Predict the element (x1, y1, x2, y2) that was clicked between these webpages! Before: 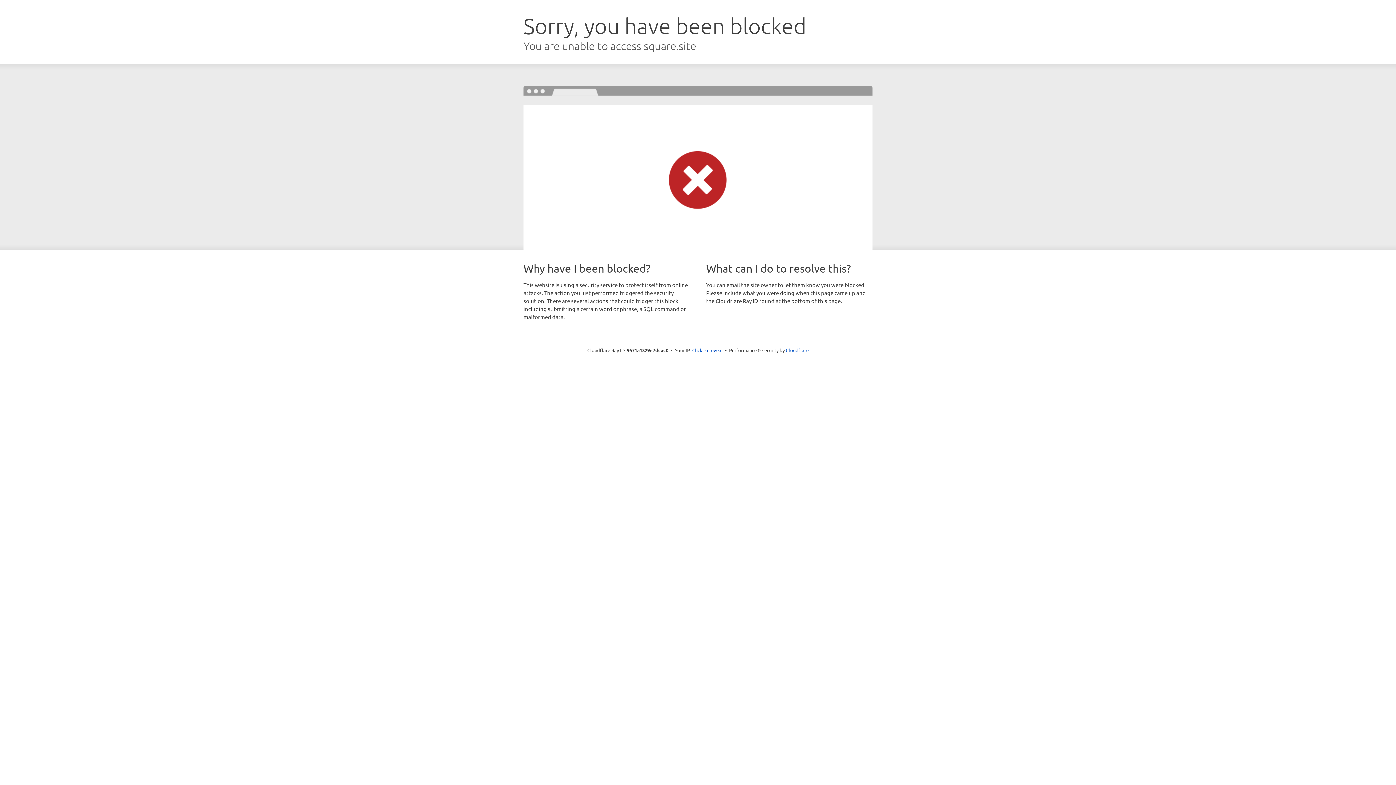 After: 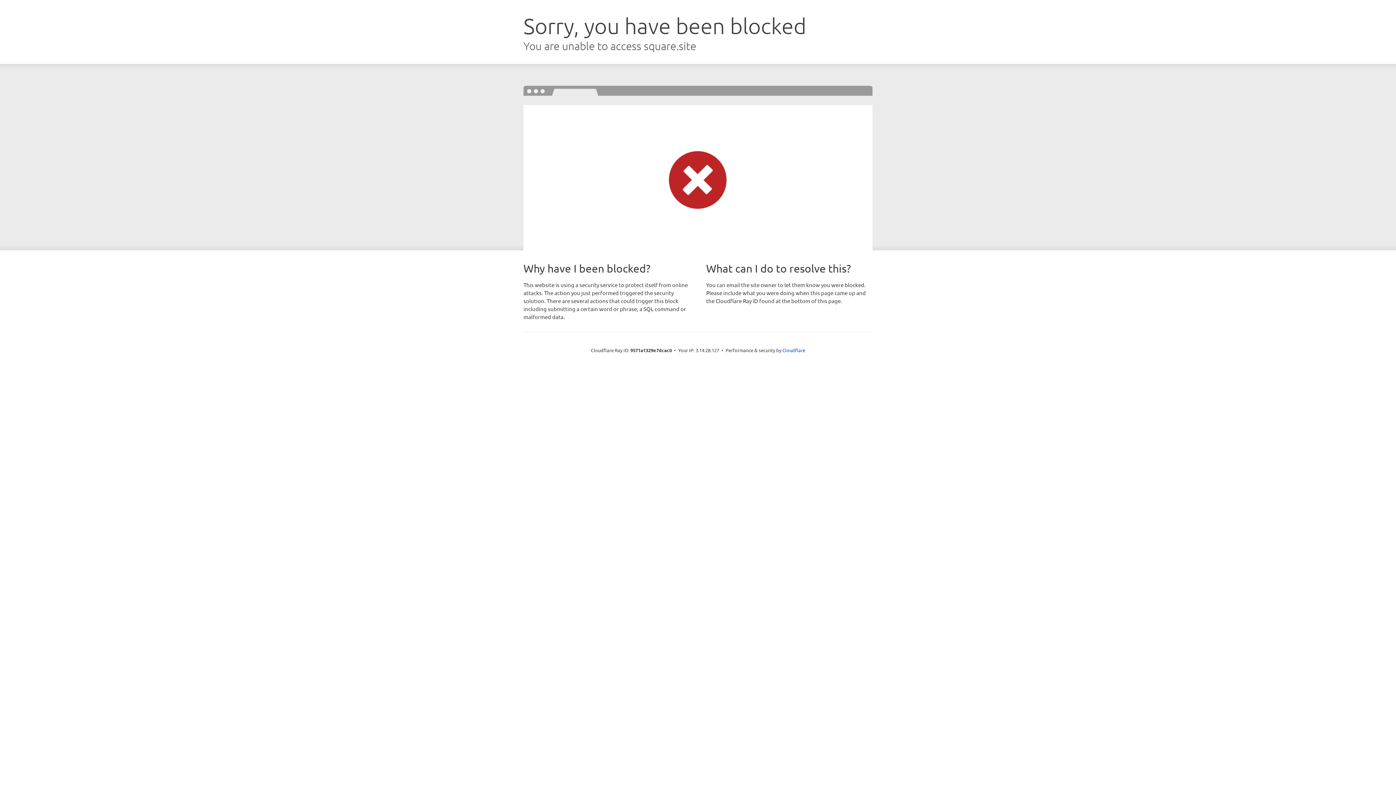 Action: bbox: (692, 346, 722, 353) label: Click to reveal